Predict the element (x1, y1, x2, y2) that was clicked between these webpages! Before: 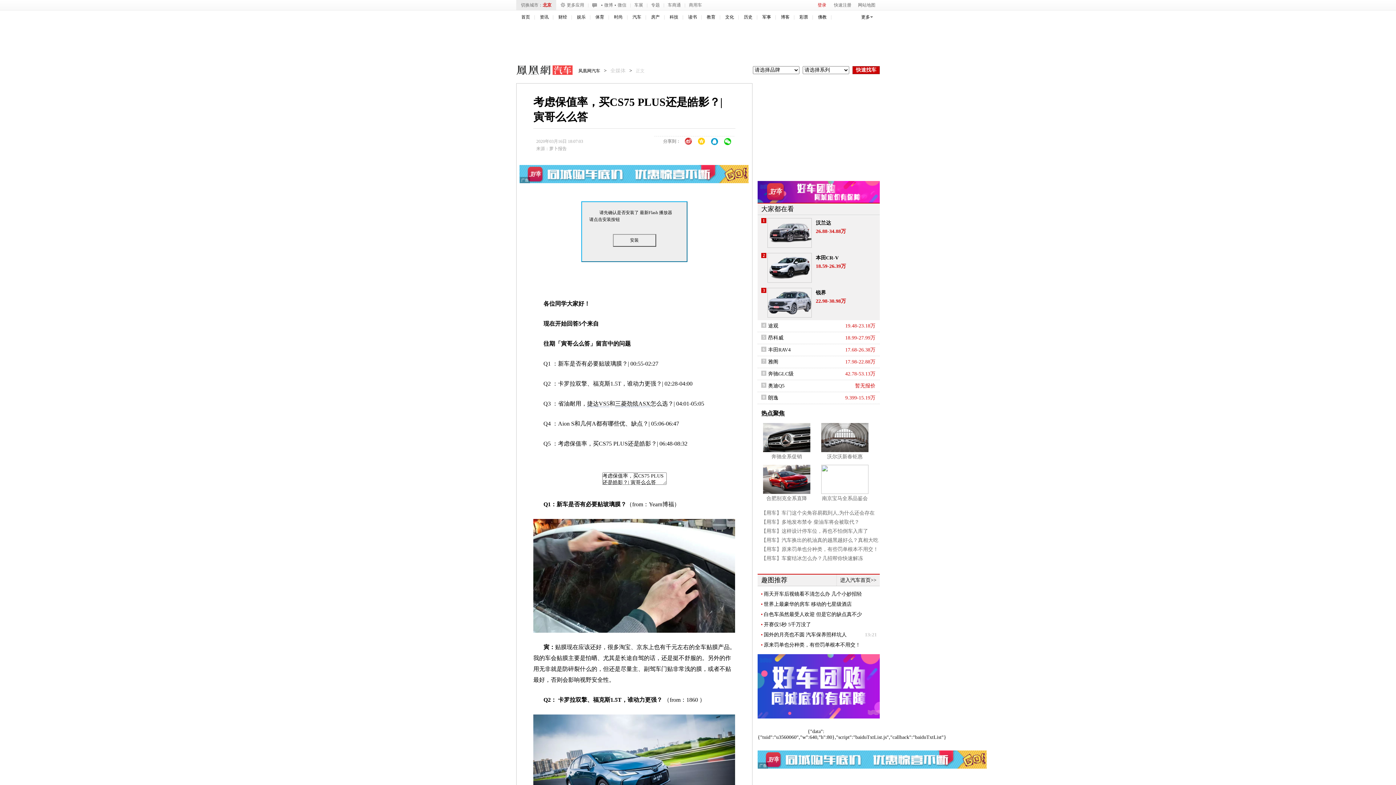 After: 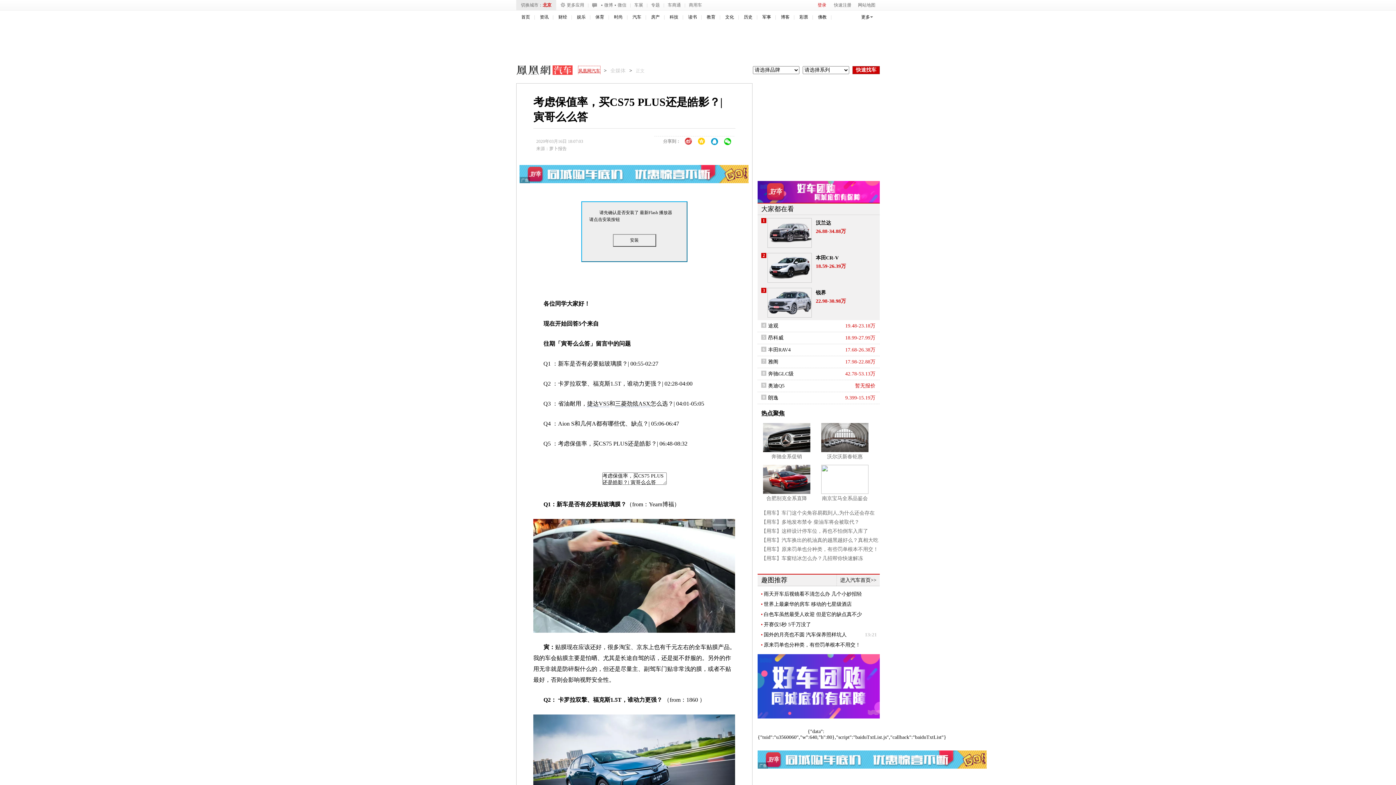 Action: bbox: (578, 66, 600, 74) label: 凤凰网汽车